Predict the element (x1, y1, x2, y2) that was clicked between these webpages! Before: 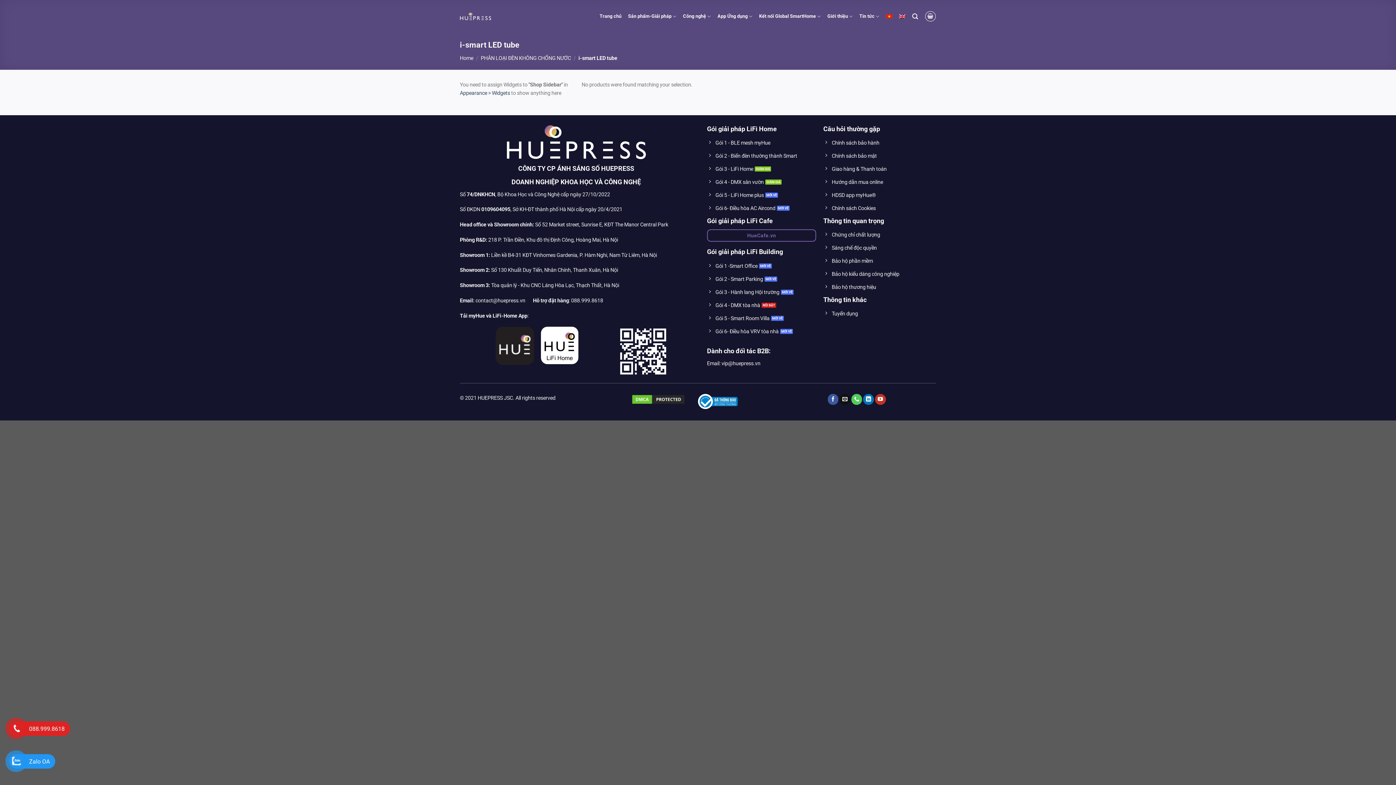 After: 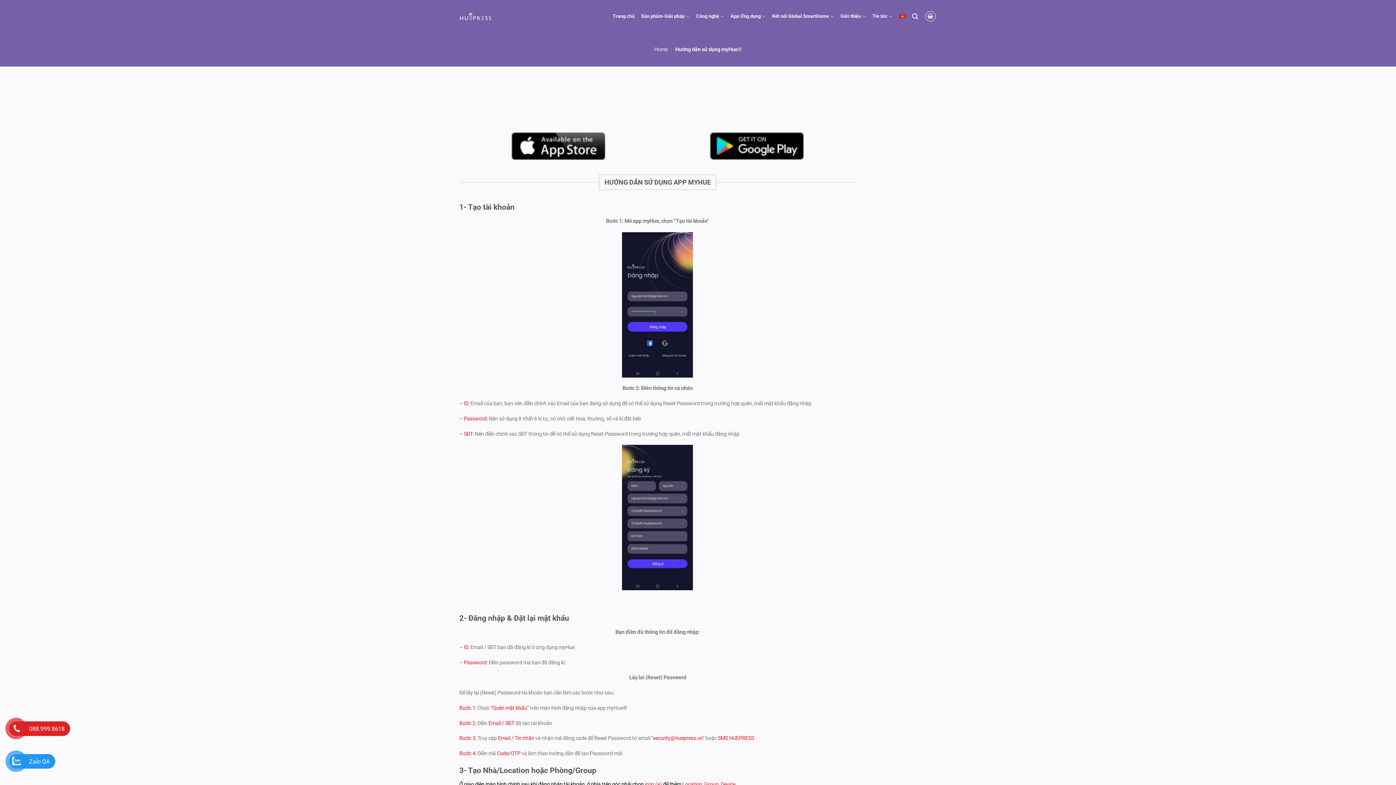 Action: label: HDSD app myHue® bbox: (823, 189, 932, 202)